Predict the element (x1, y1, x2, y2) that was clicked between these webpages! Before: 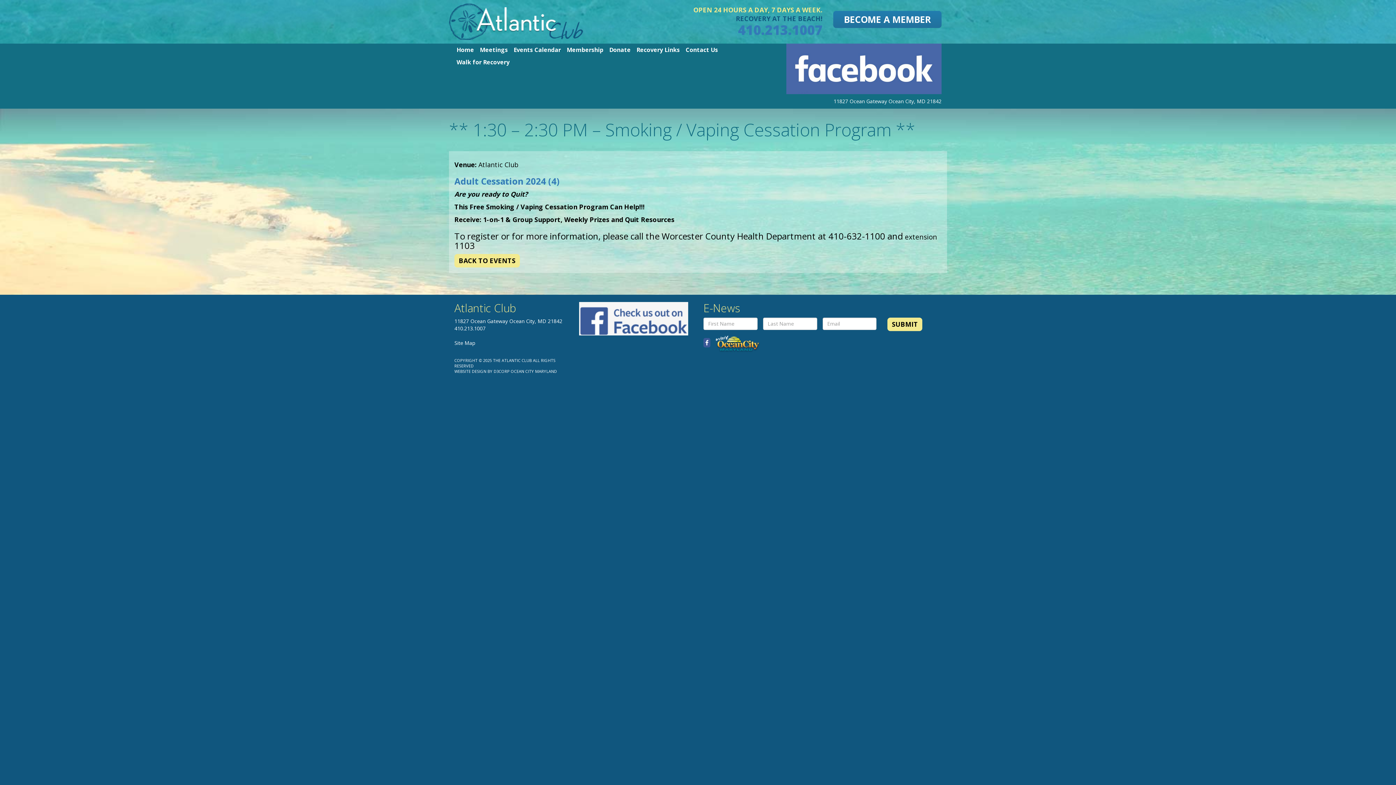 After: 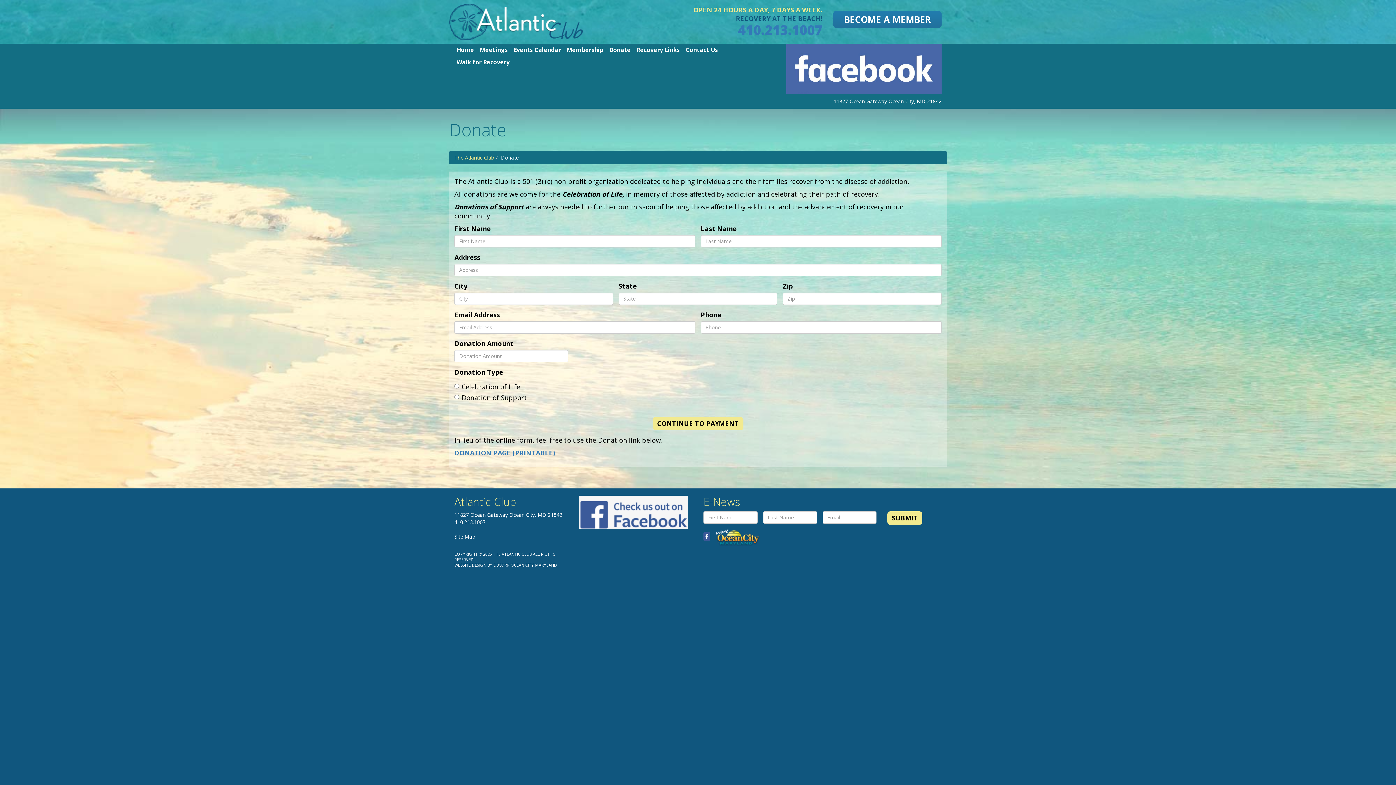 Action: label: Donate bbox: (607, 43, 633, 56)